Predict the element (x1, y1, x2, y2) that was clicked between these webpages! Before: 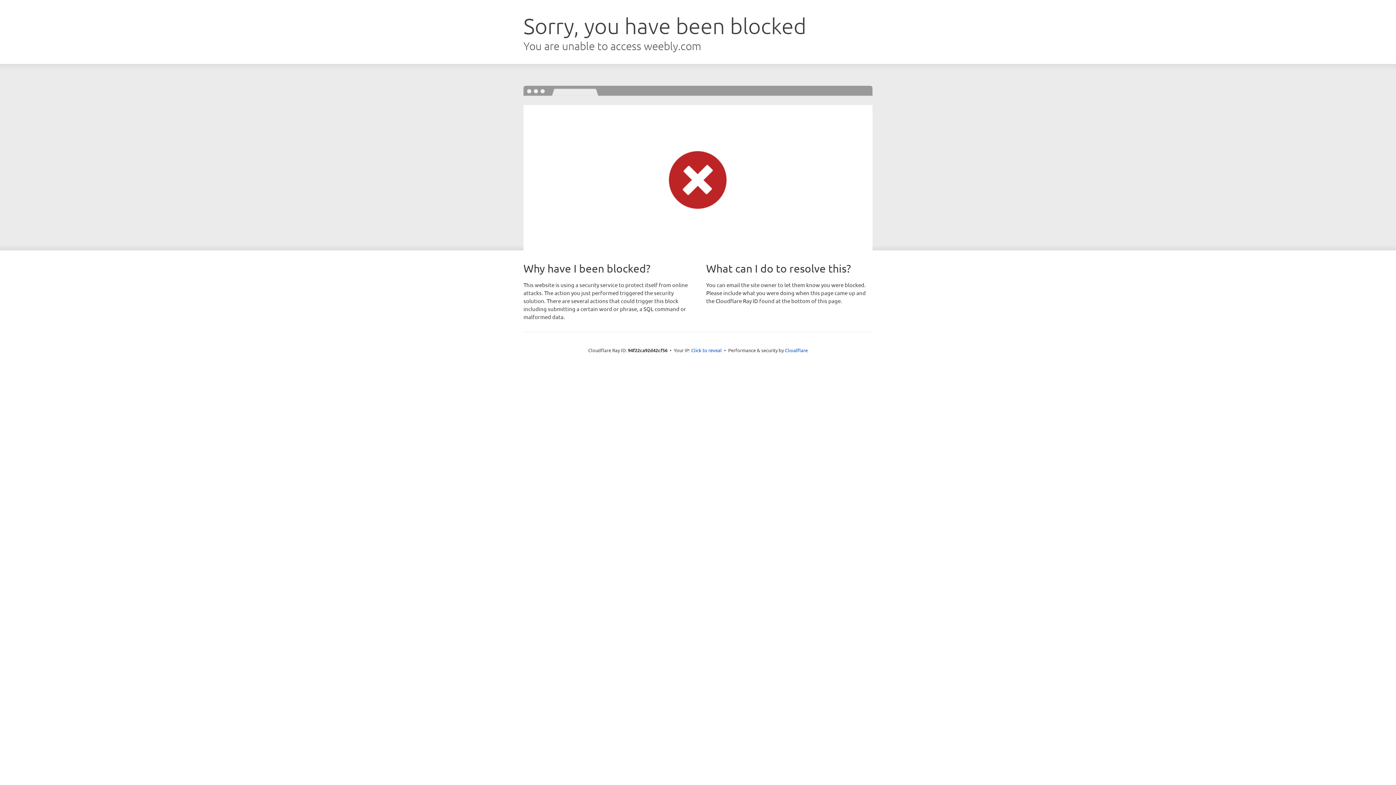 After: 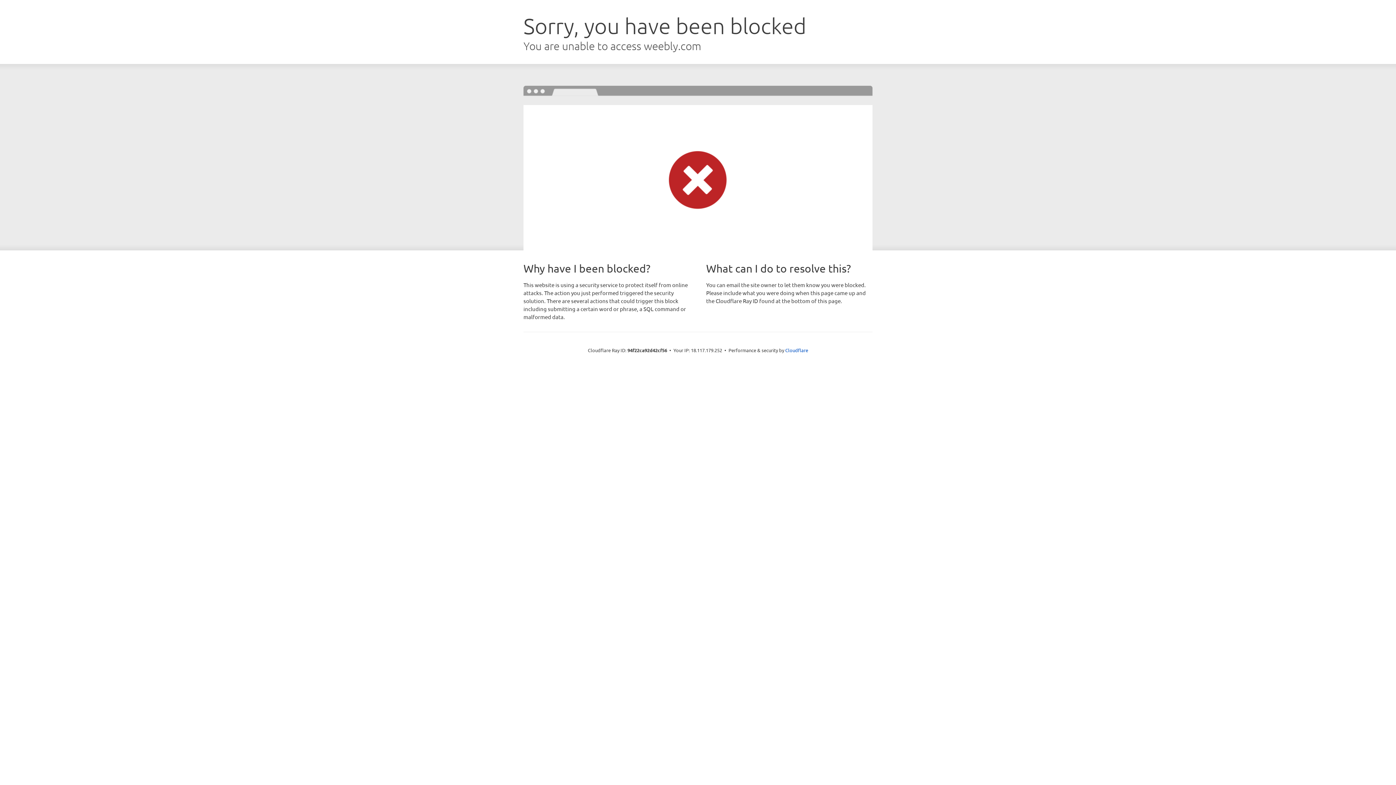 Action: label: Click to reveal bbox: (691, 346, 722, 353)